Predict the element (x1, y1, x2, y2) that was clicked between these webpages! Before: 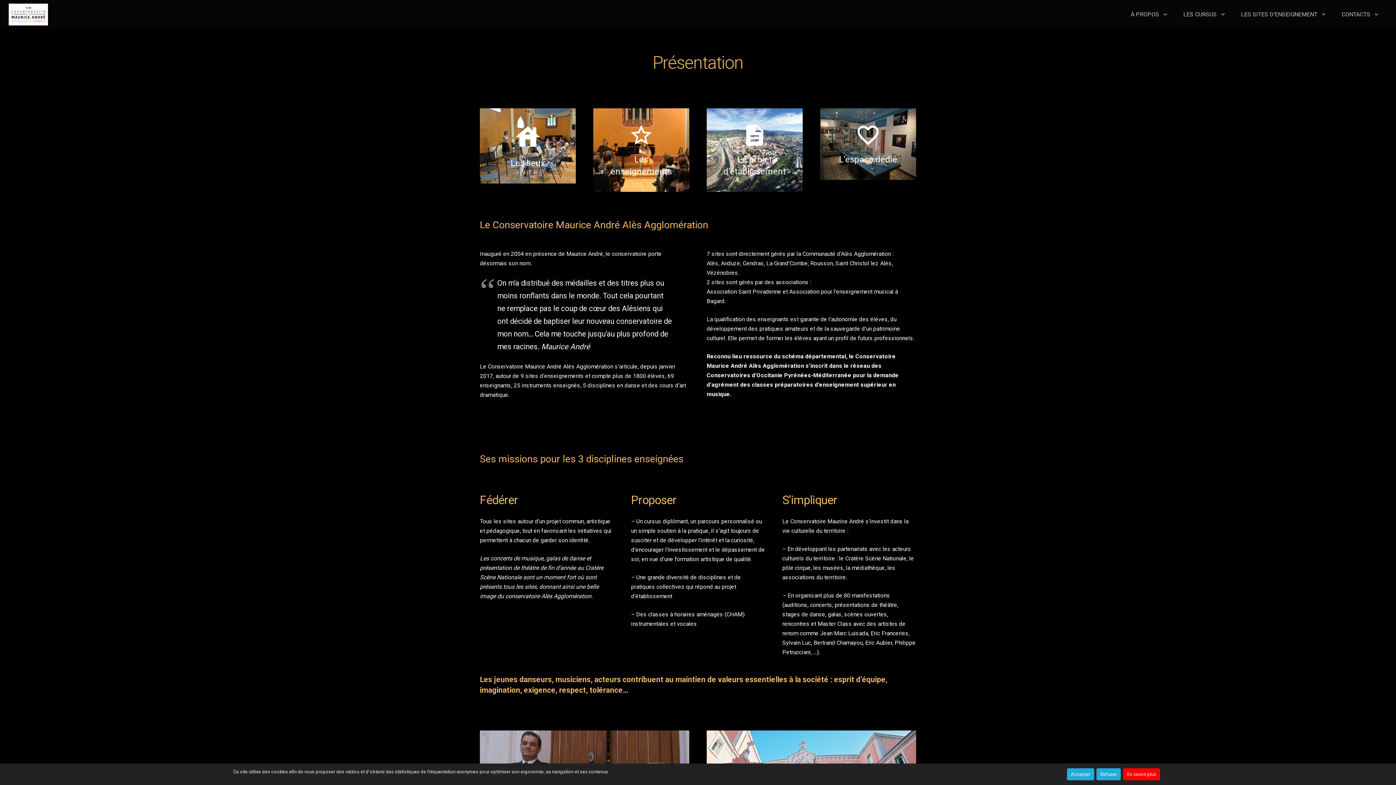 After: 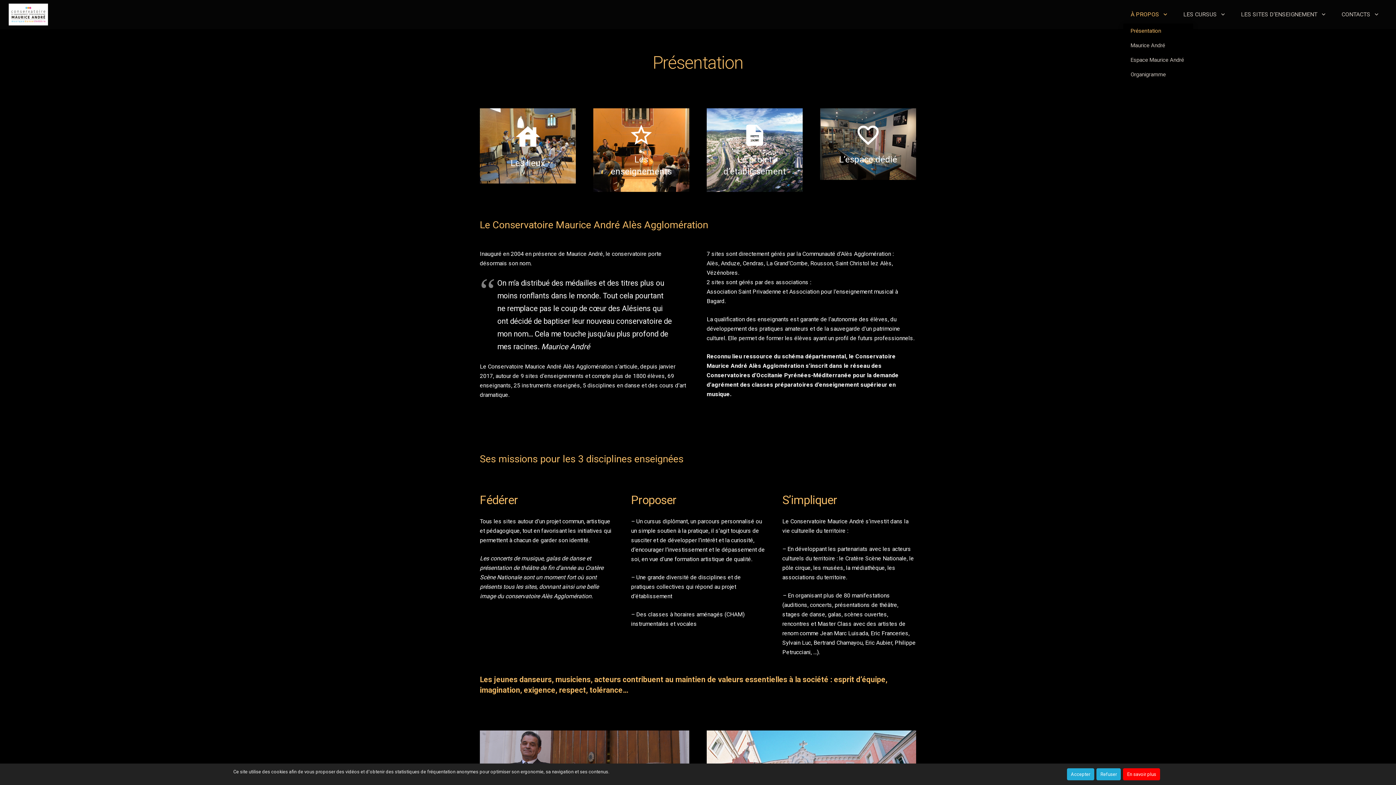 Action: label: À PROPOS bbox: (1123, 5, 1176, 23)